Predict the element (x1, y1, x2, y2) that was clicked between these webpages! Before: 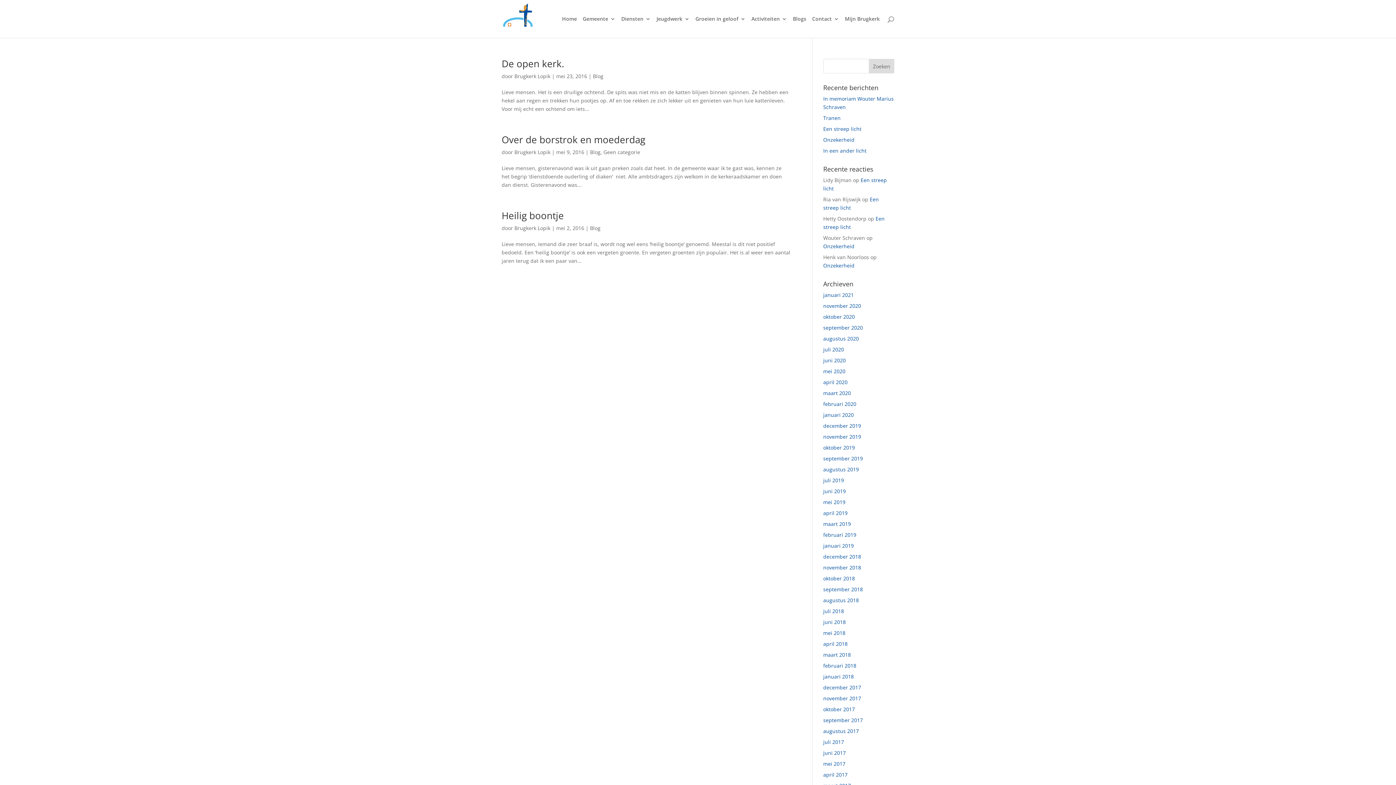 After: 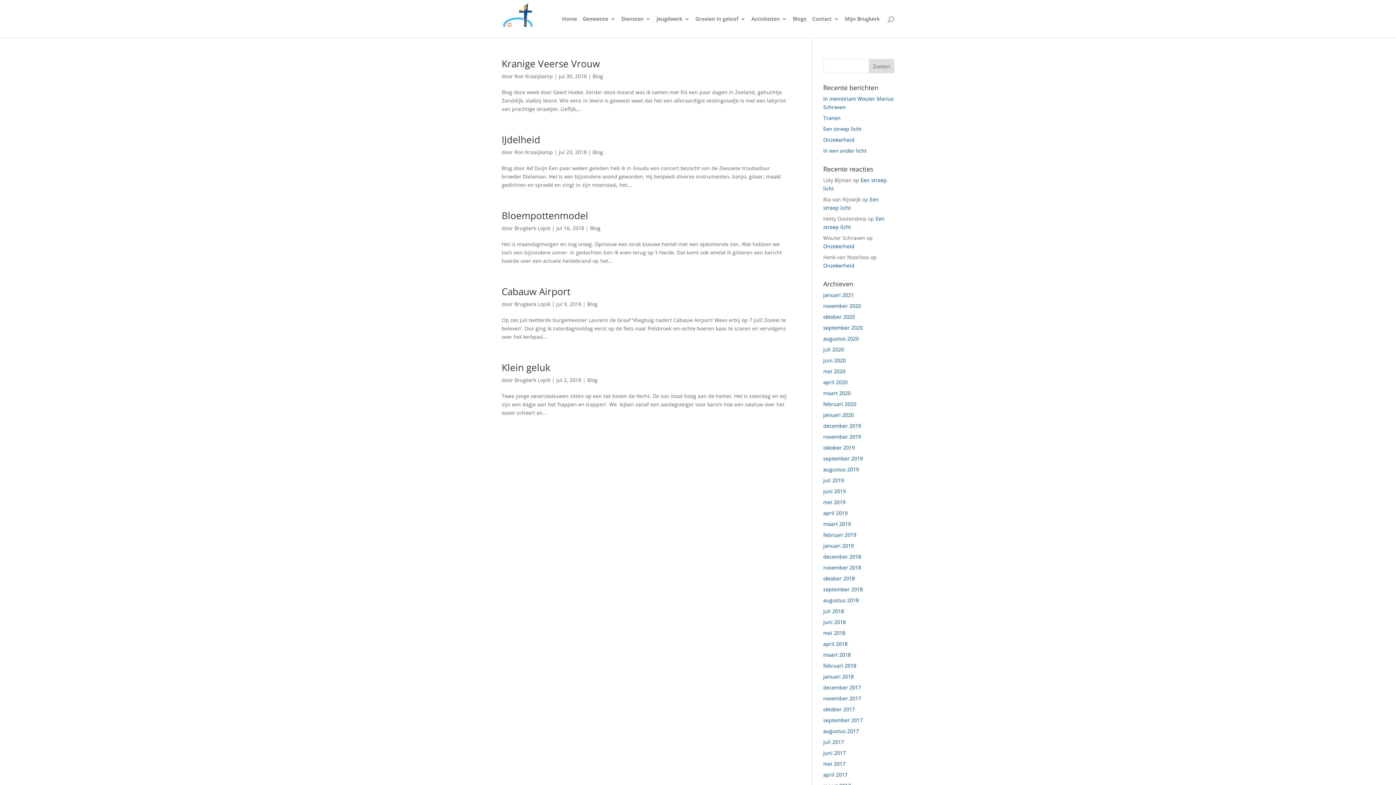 Action: label: juli 2018 bbox: (823, 608, 844, 614)